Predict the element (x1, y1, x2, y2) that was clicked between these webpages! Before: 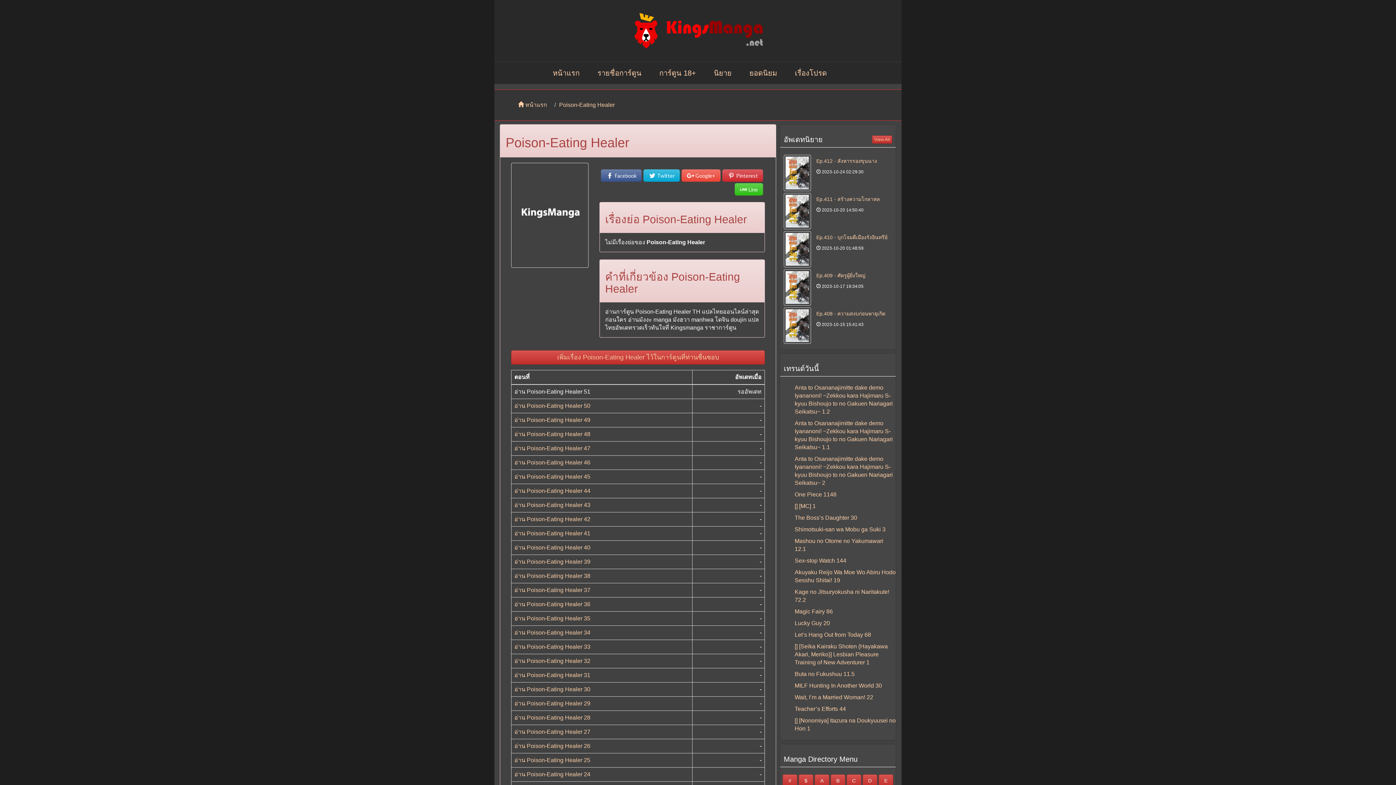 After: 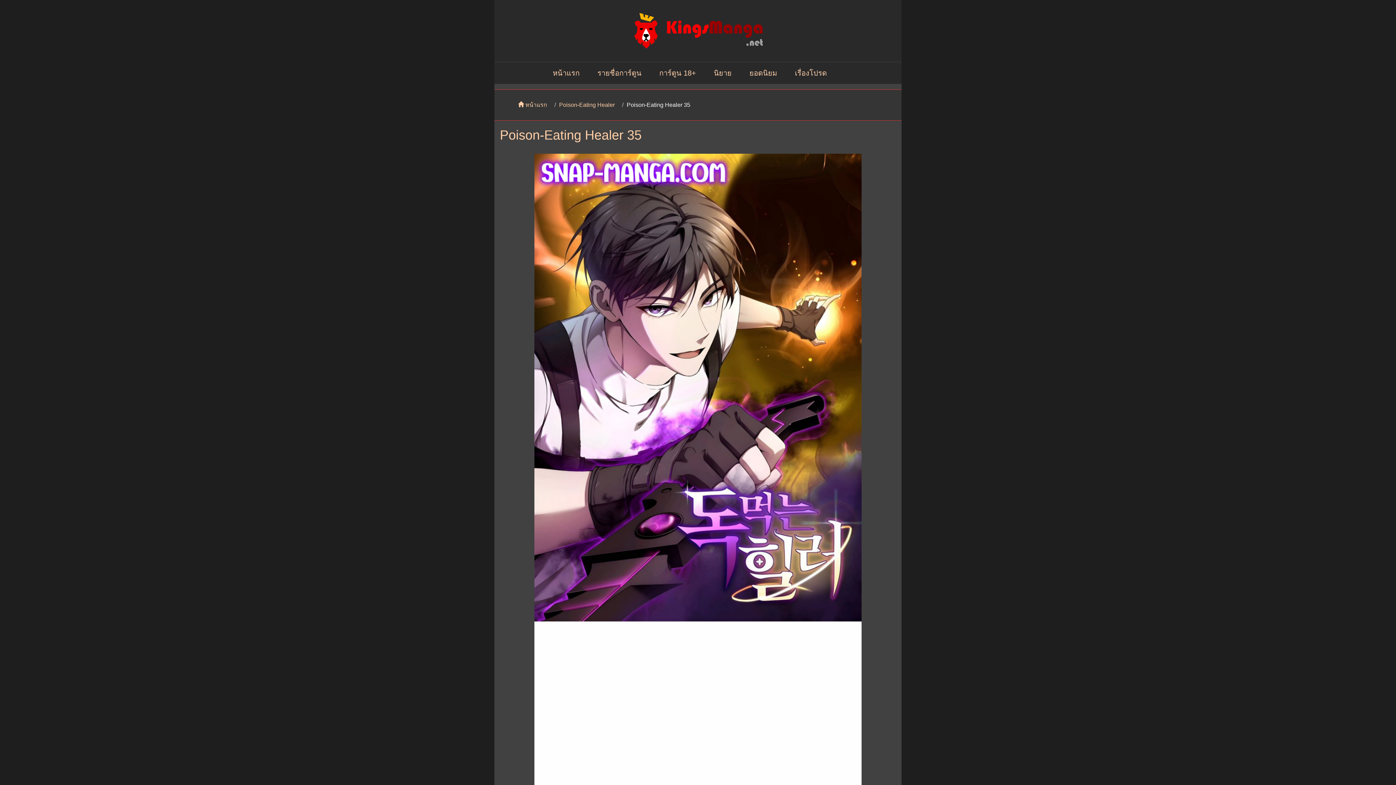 Action: bbox: (514, 615, 590, 621) label: อ่าน Poison-Eating Healer 35